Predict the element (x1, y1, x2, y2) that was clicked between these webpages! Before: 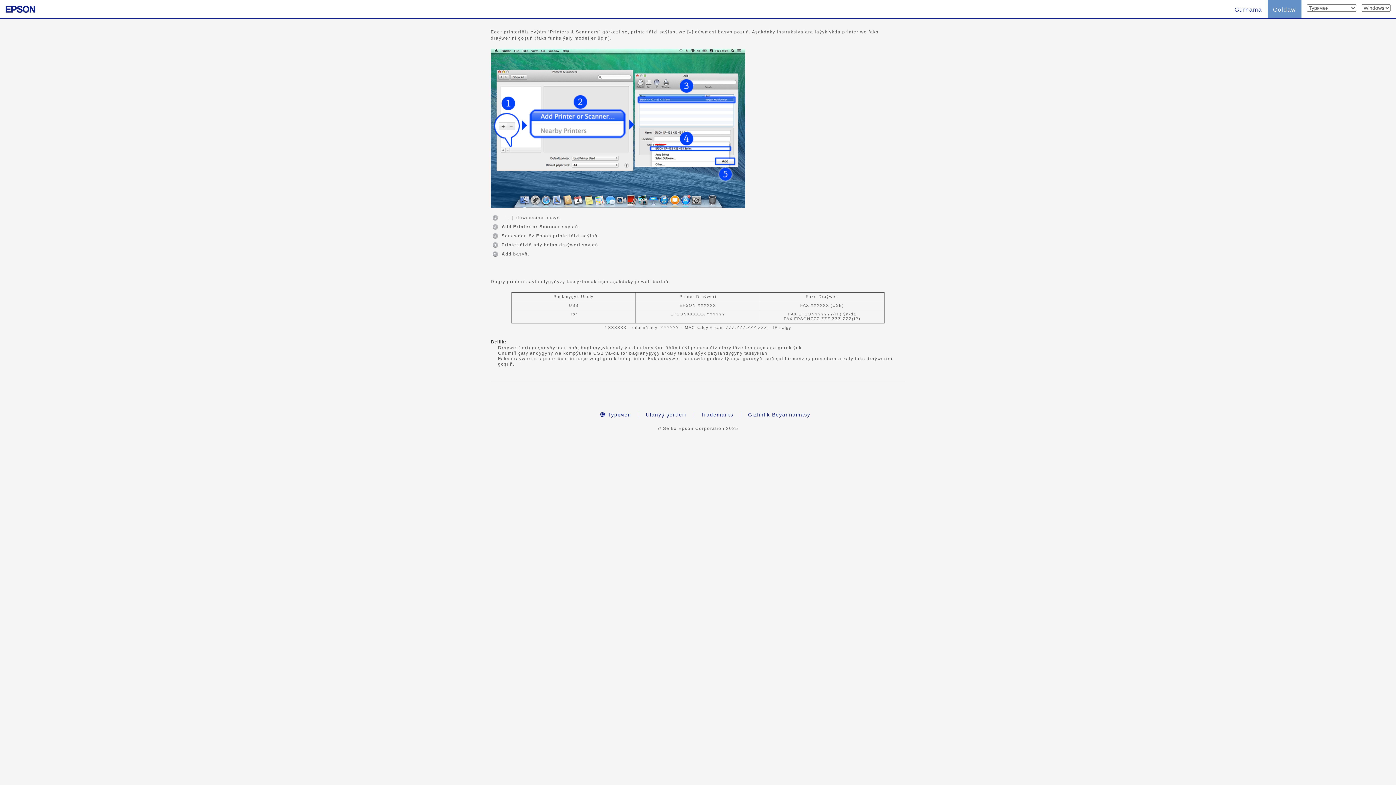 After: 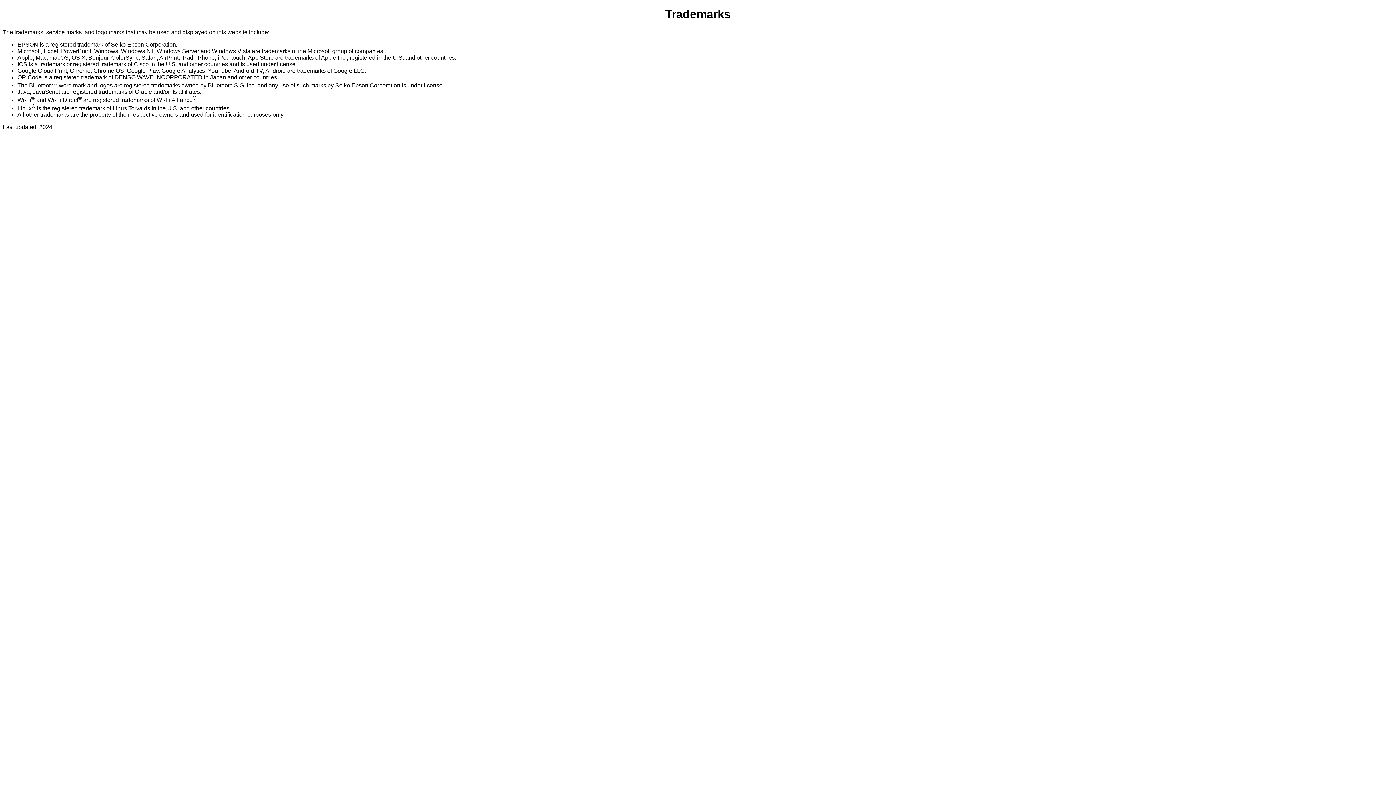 Action: bbox: (693, 412, 740, 417) label: Trademarks